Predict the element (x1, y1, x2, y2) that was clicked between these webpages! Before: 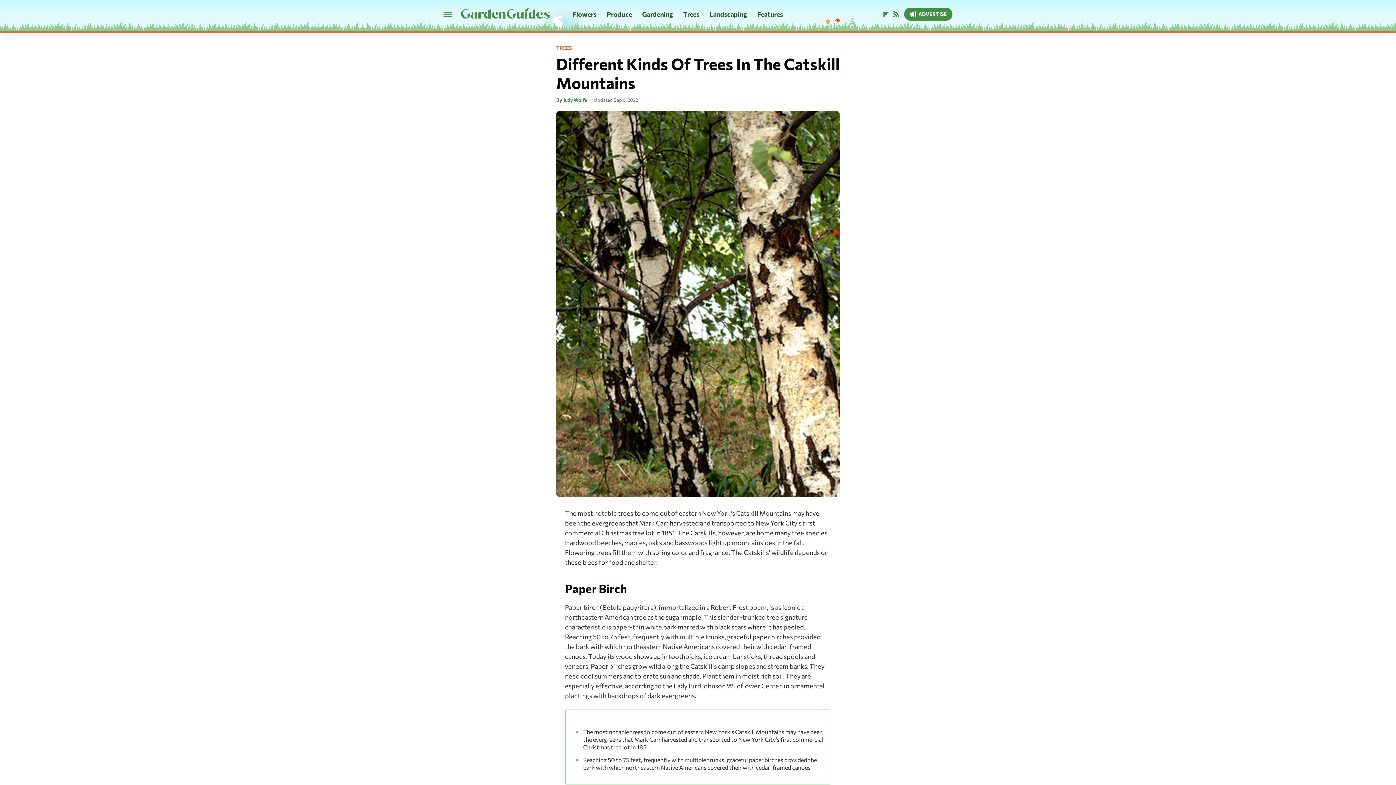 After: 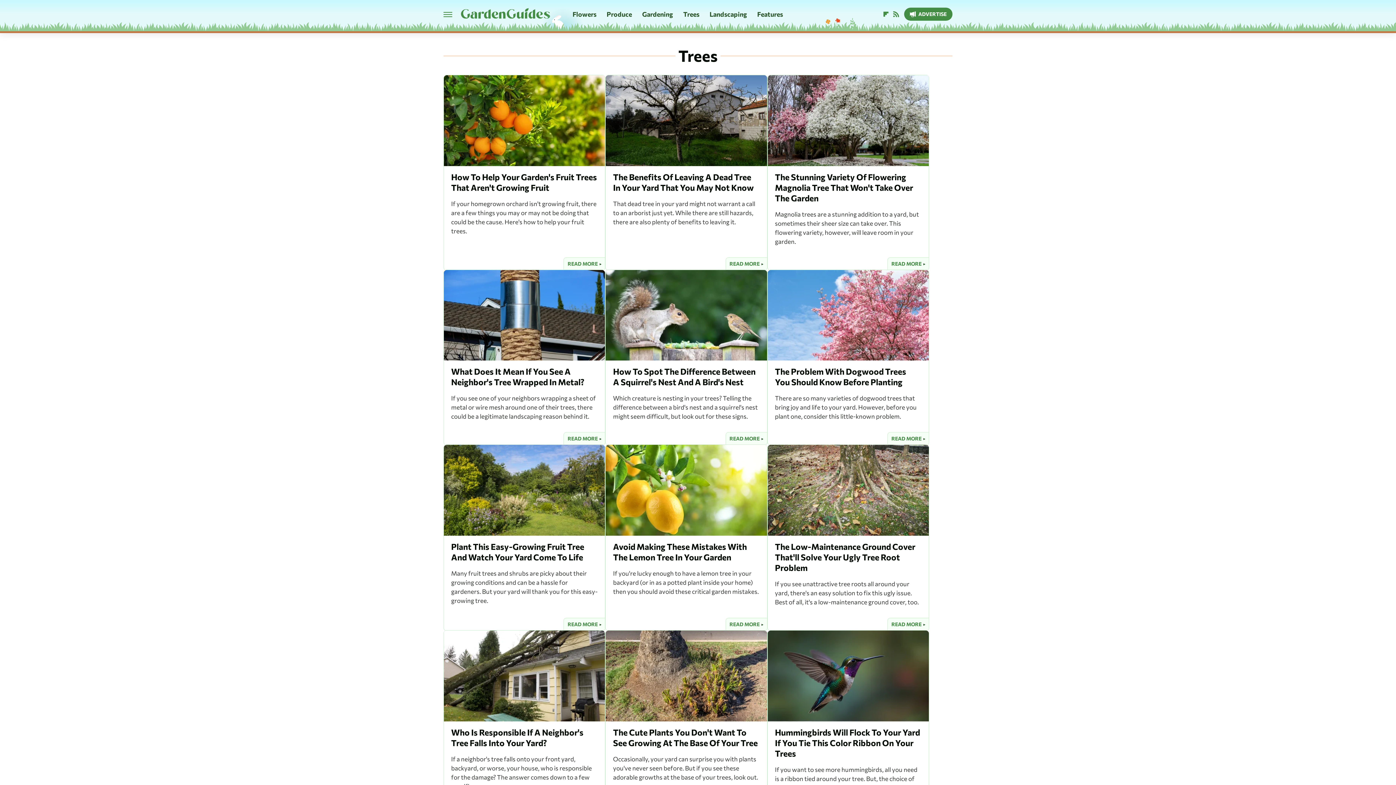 Action: bbox: (683, 0, 699, 28) label: Trees